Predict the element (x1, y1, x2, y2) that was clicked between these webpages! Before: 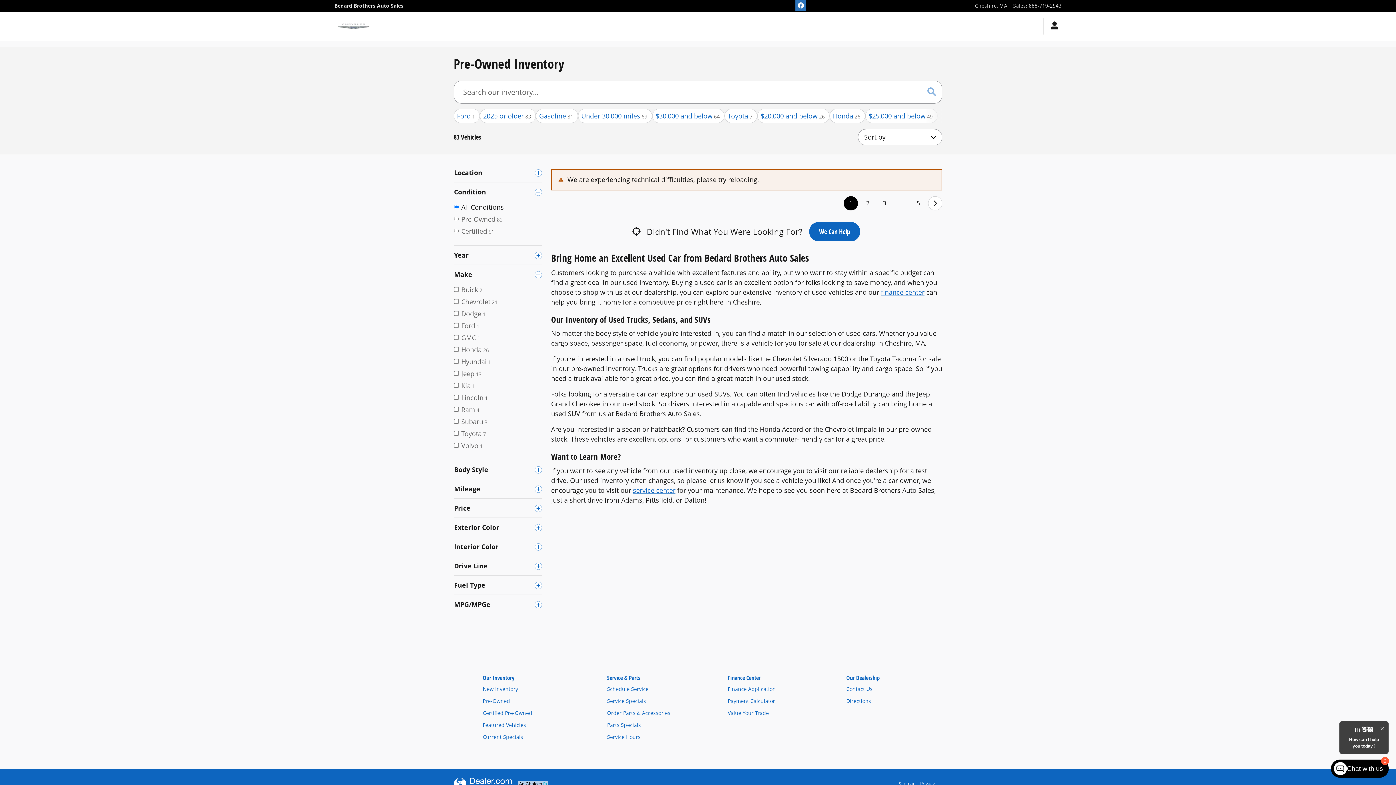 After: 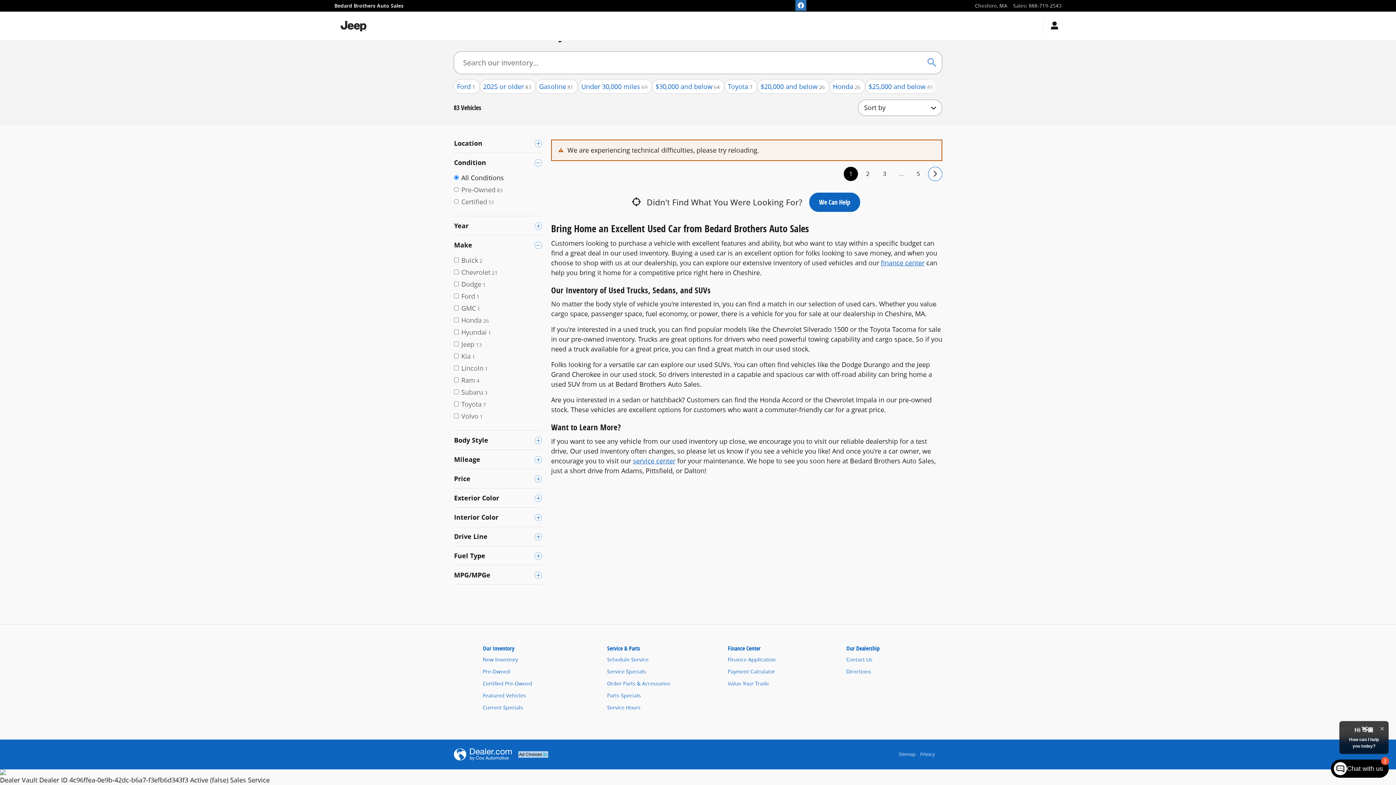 Action: bbox: (928, 196, 942, 210) label: Go to next page